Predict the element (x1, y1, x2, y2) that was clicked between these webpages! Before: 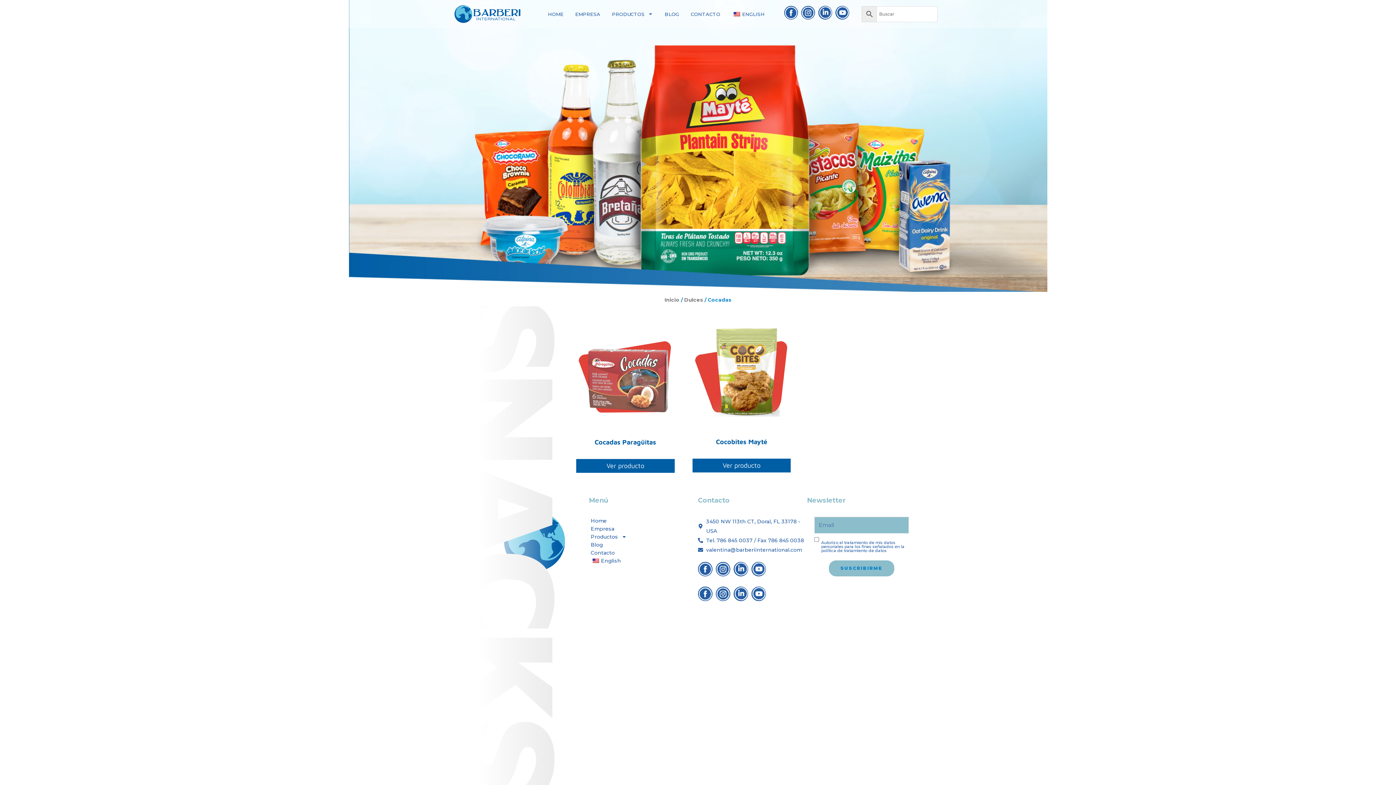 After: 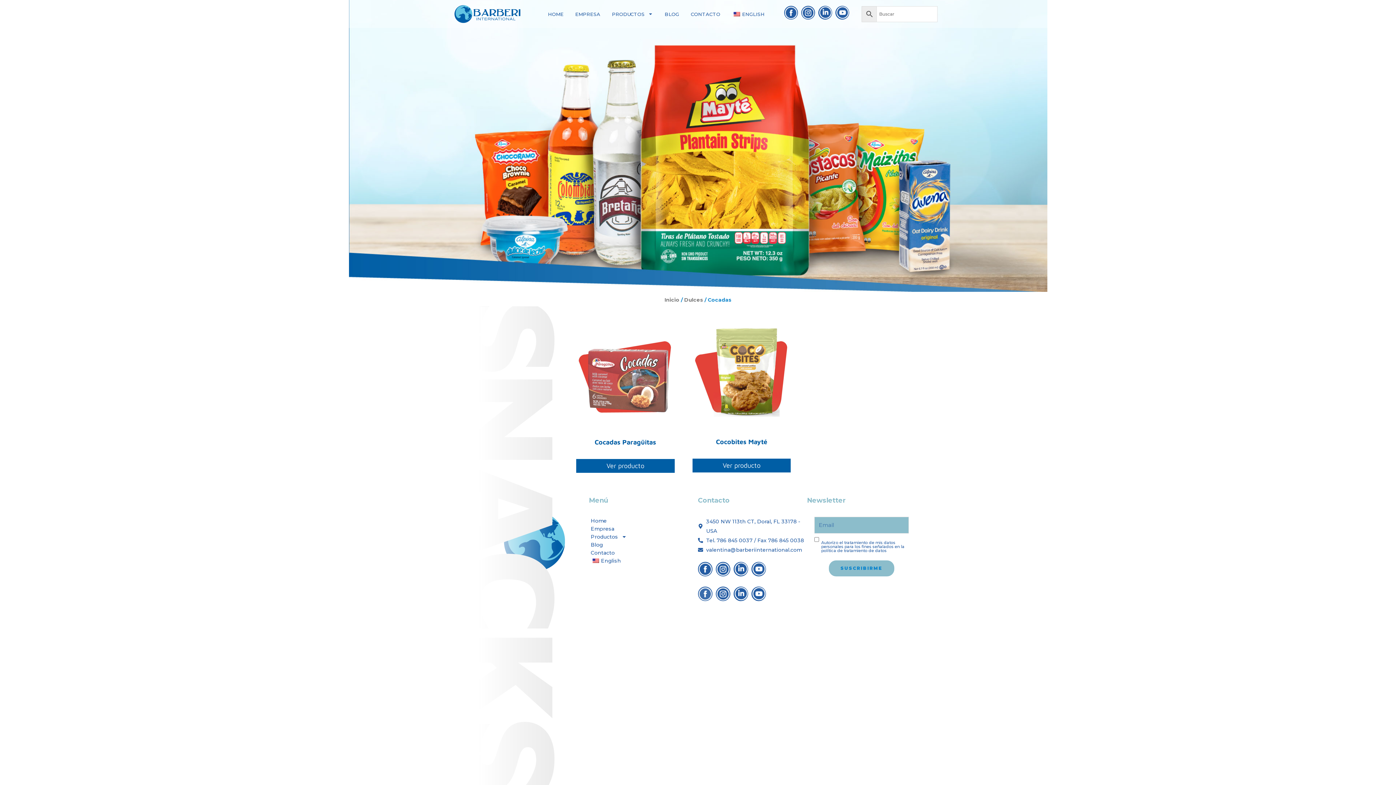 Action: bbox: (698, 586, 712, 601)